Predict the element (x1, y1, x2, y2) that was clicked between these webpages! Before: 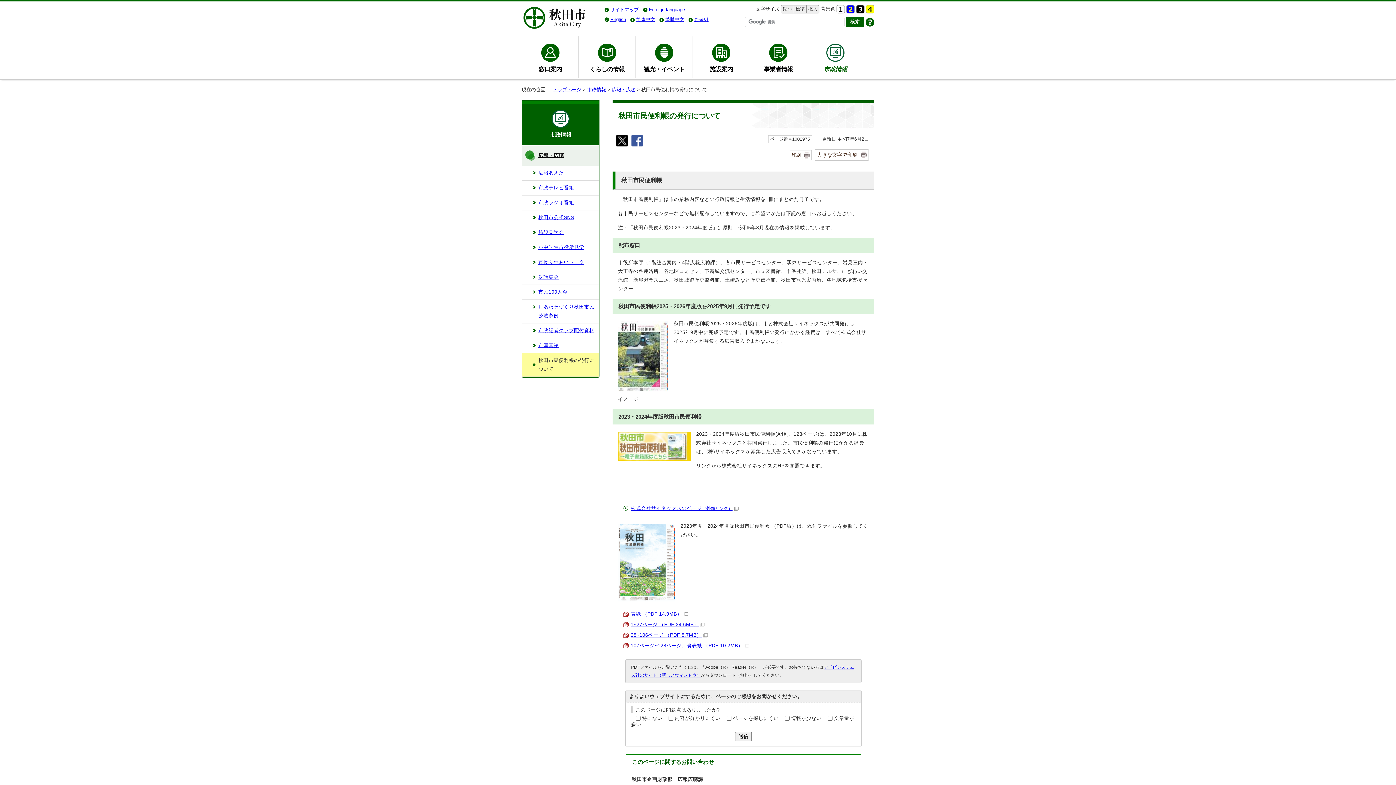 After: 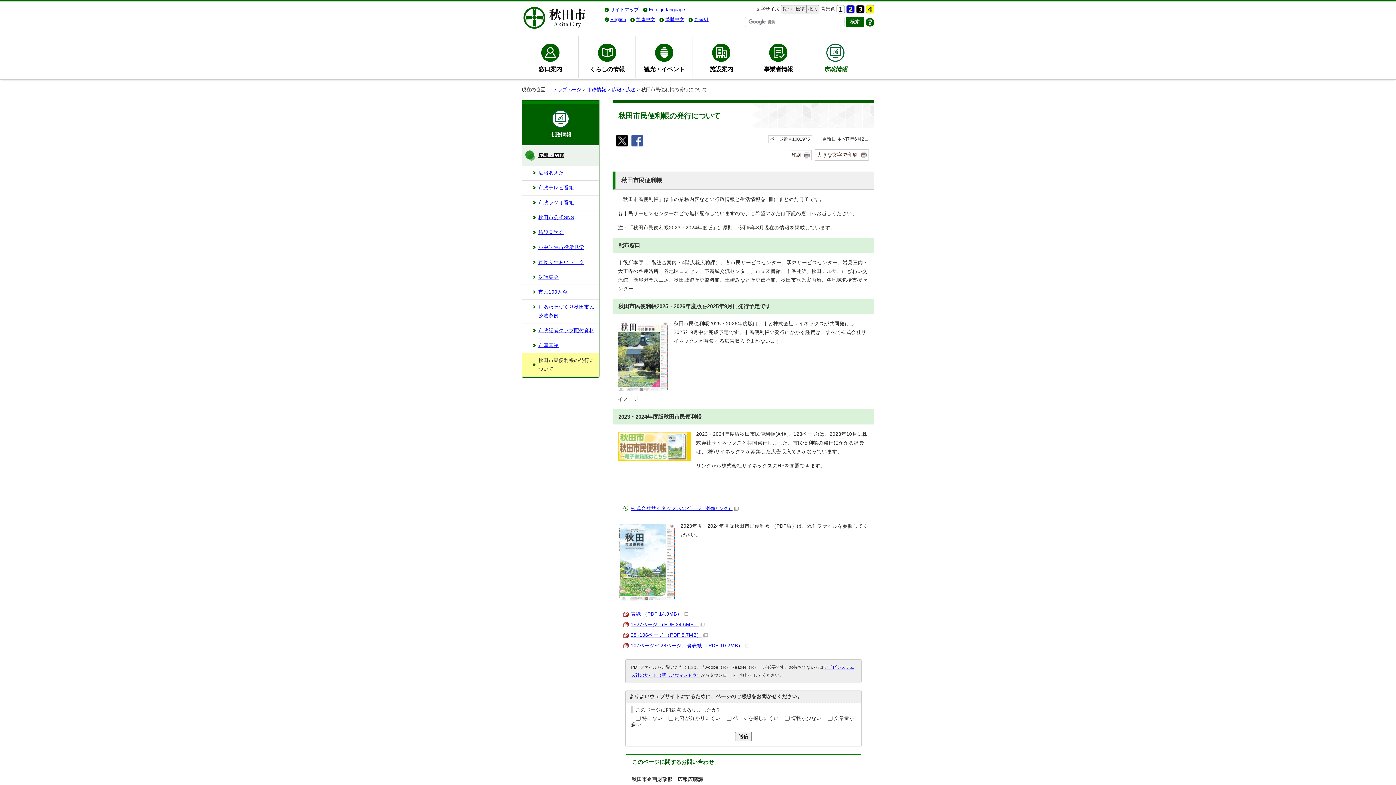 Action: bbox: (630, 622, 705, 627) label: 1~27ページ （PDF 34.6MB）